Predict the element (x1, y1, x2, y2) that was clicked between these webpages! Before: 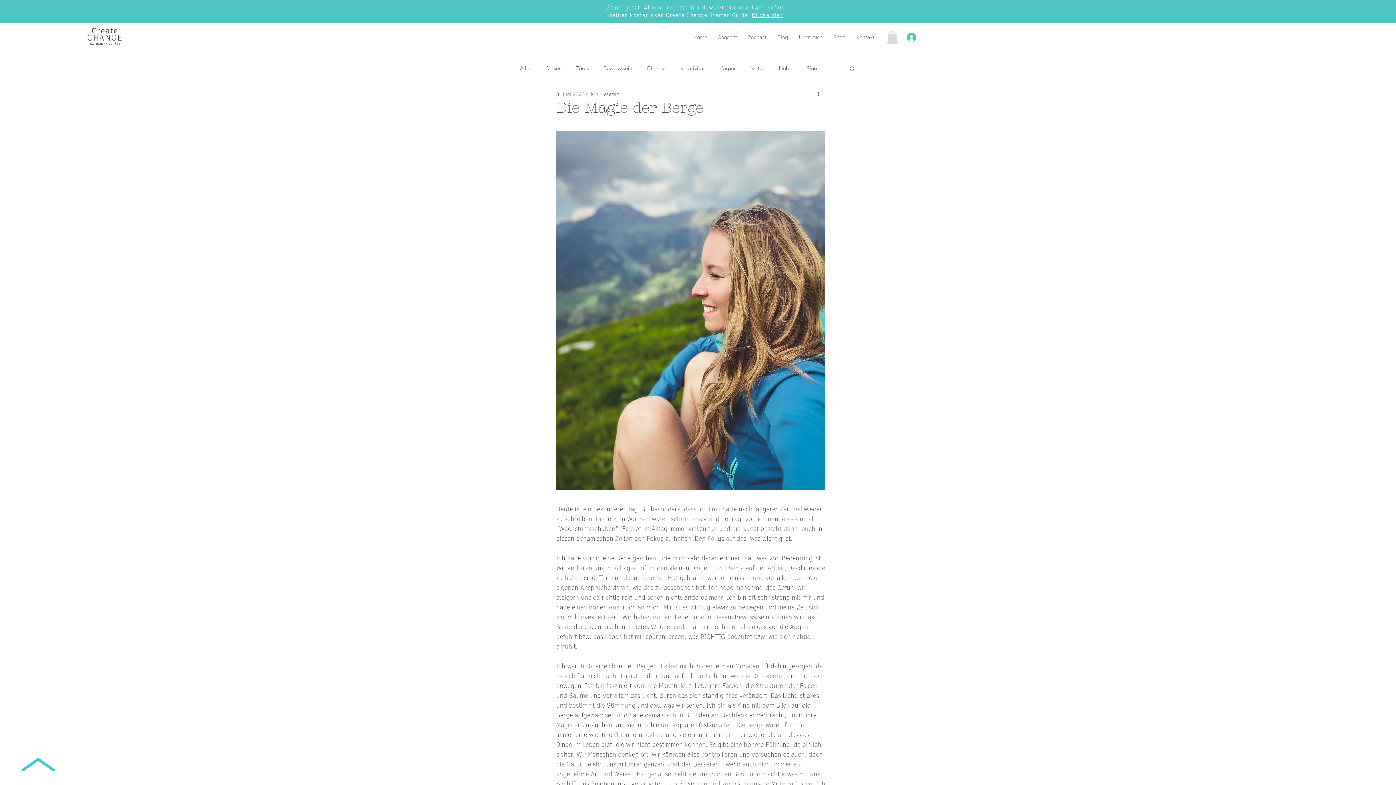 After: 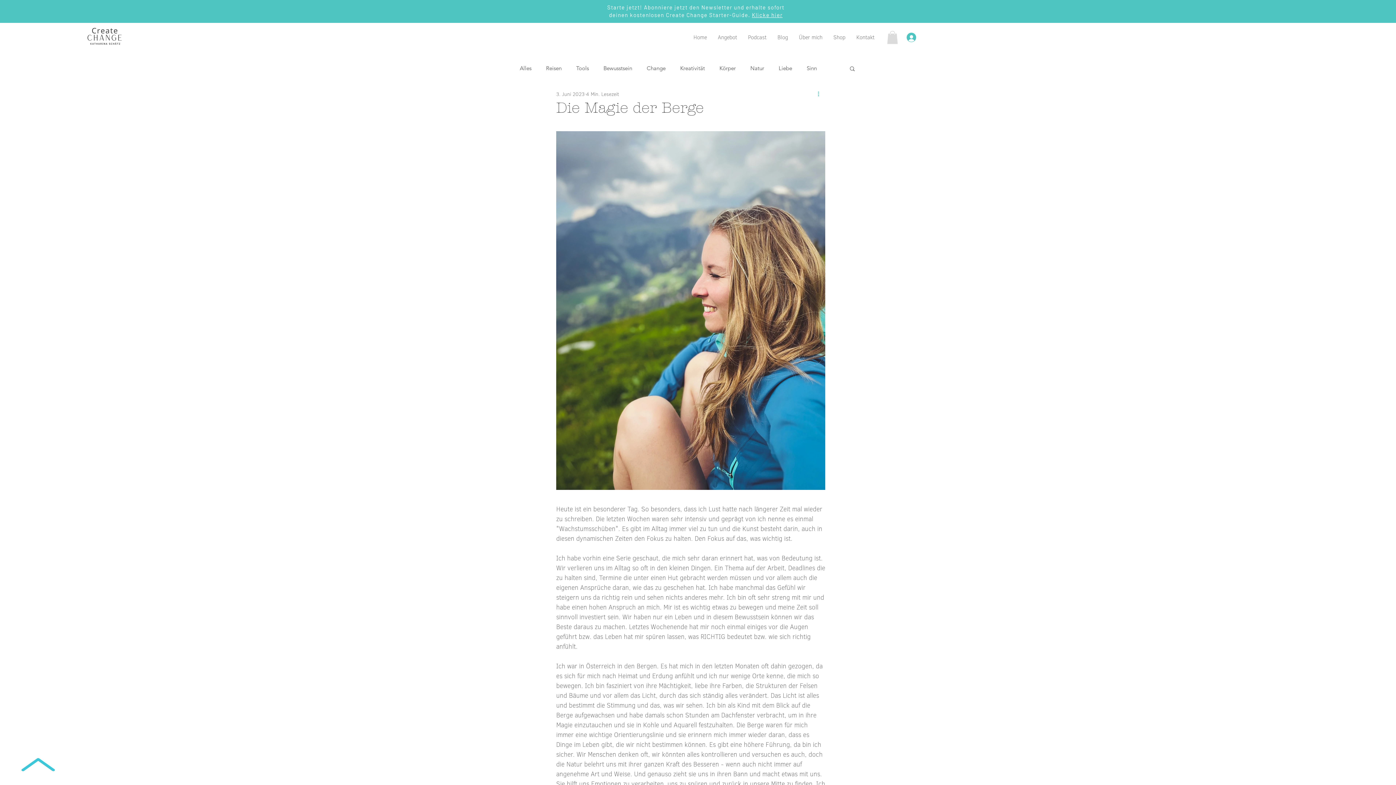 Action: bbox: (816, 90, 825, 98) label: Weitere Aktionen